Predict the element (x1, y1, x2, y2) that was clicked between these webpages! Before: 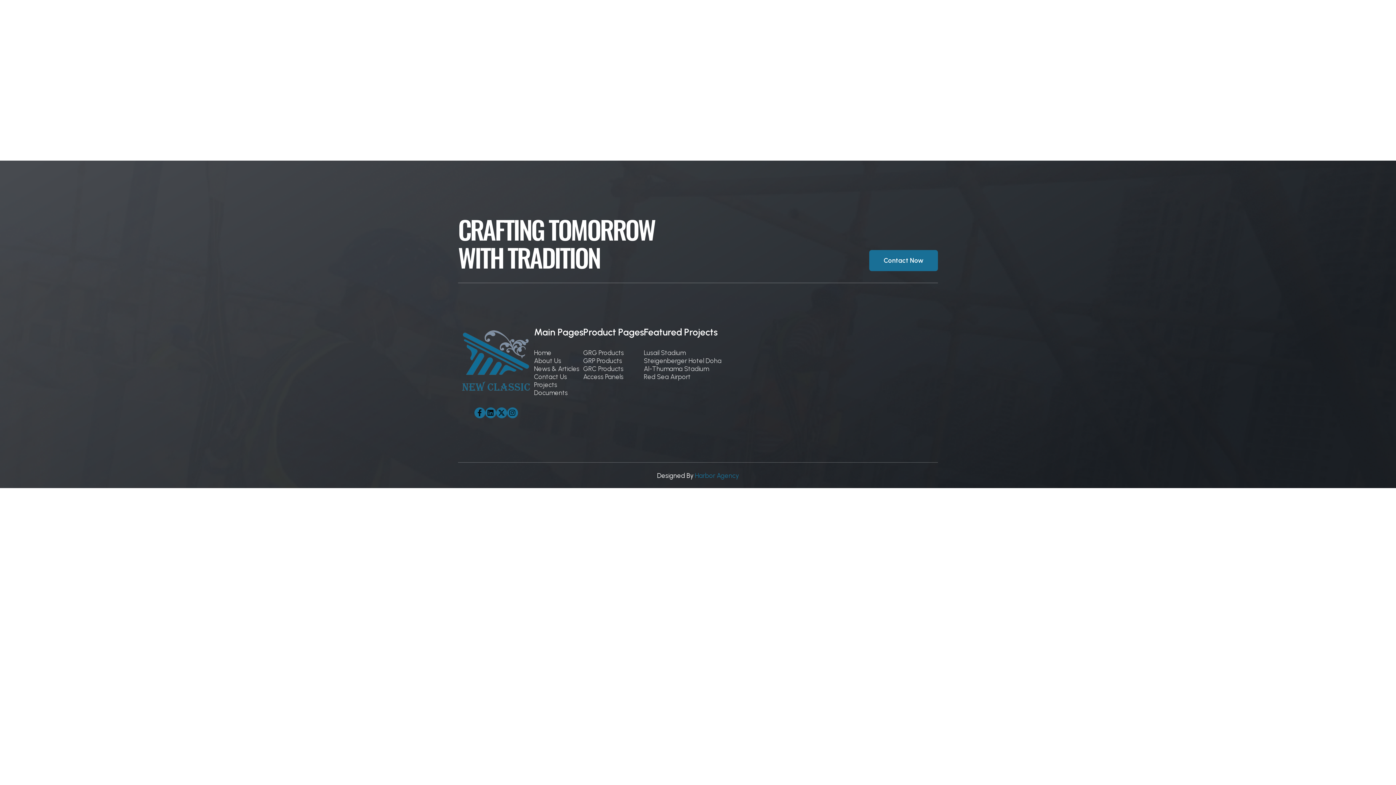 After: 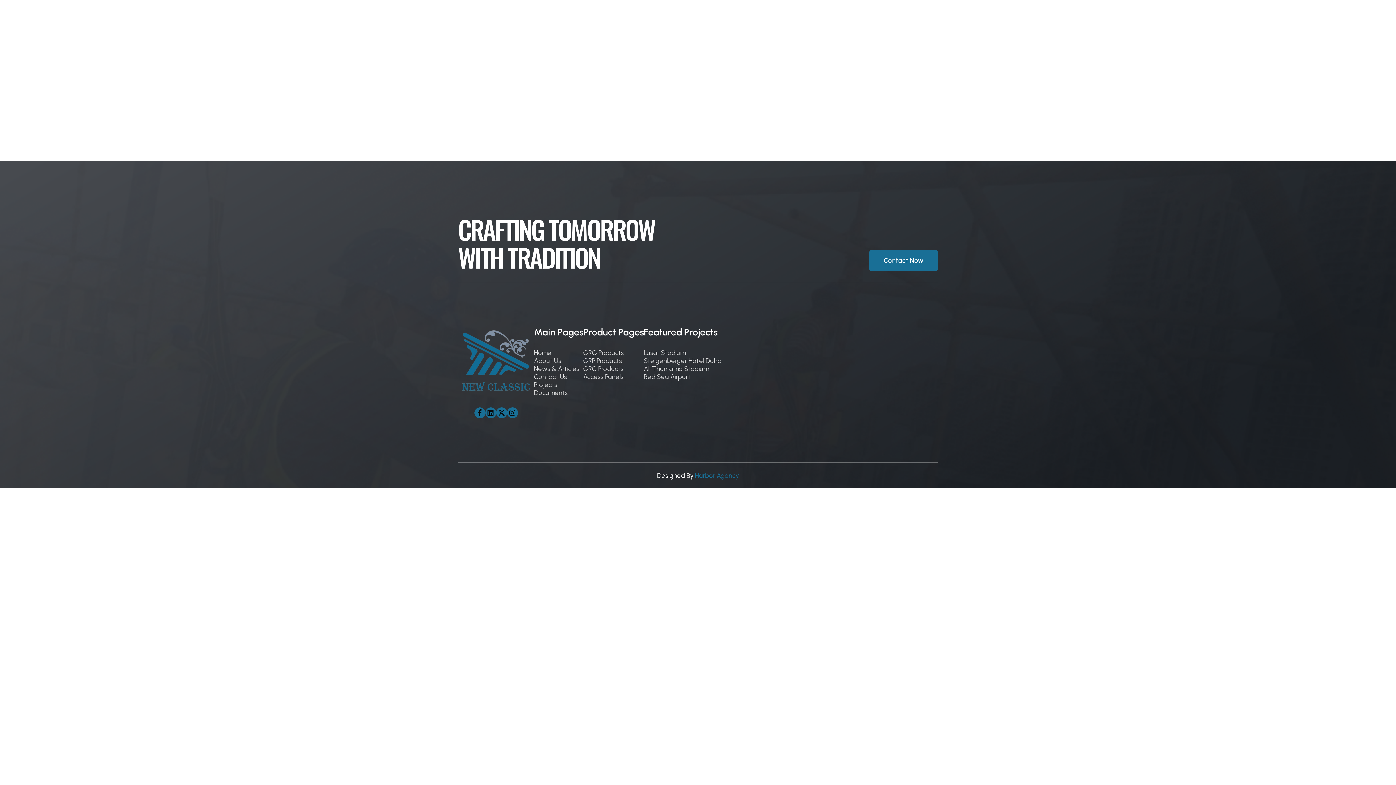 Action: bbox: (507, 407, 518, 418) label: 
